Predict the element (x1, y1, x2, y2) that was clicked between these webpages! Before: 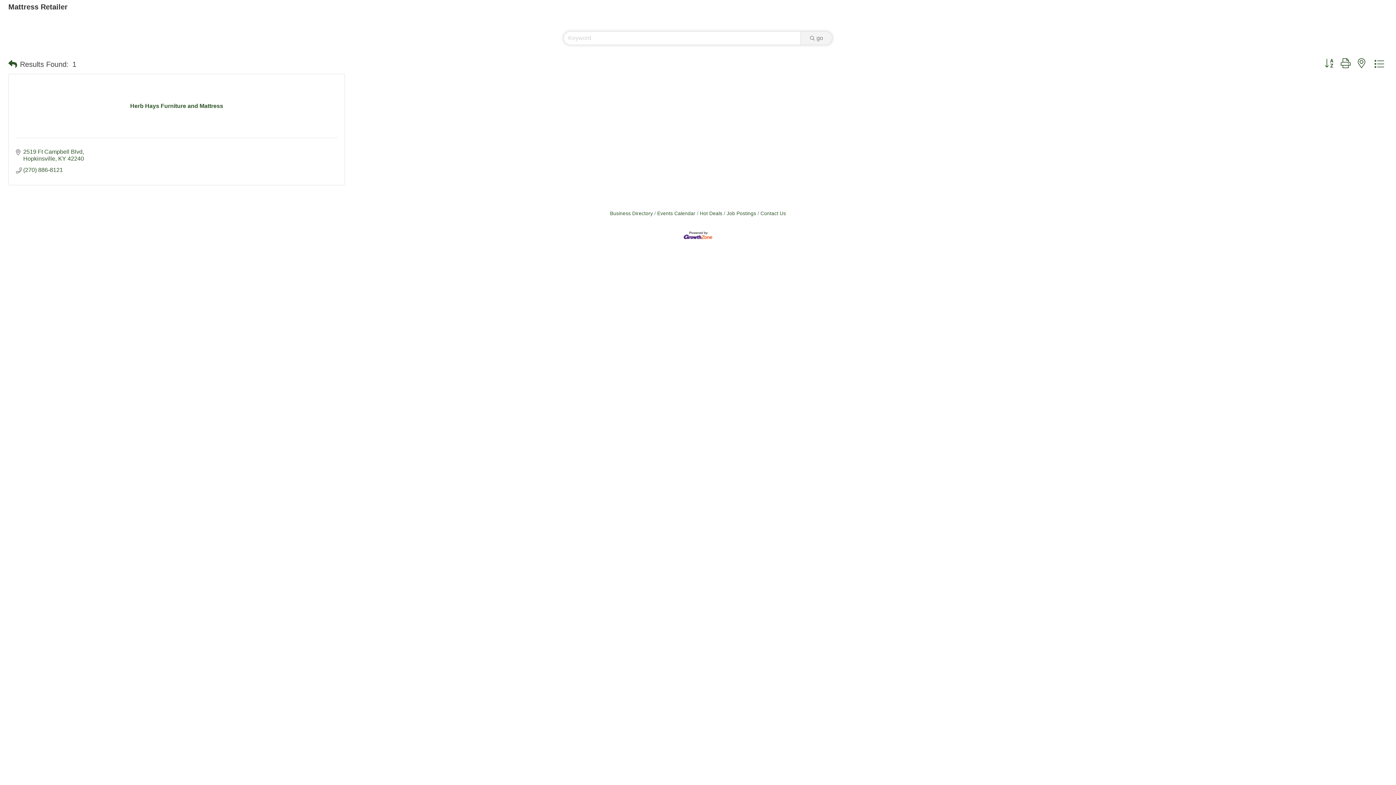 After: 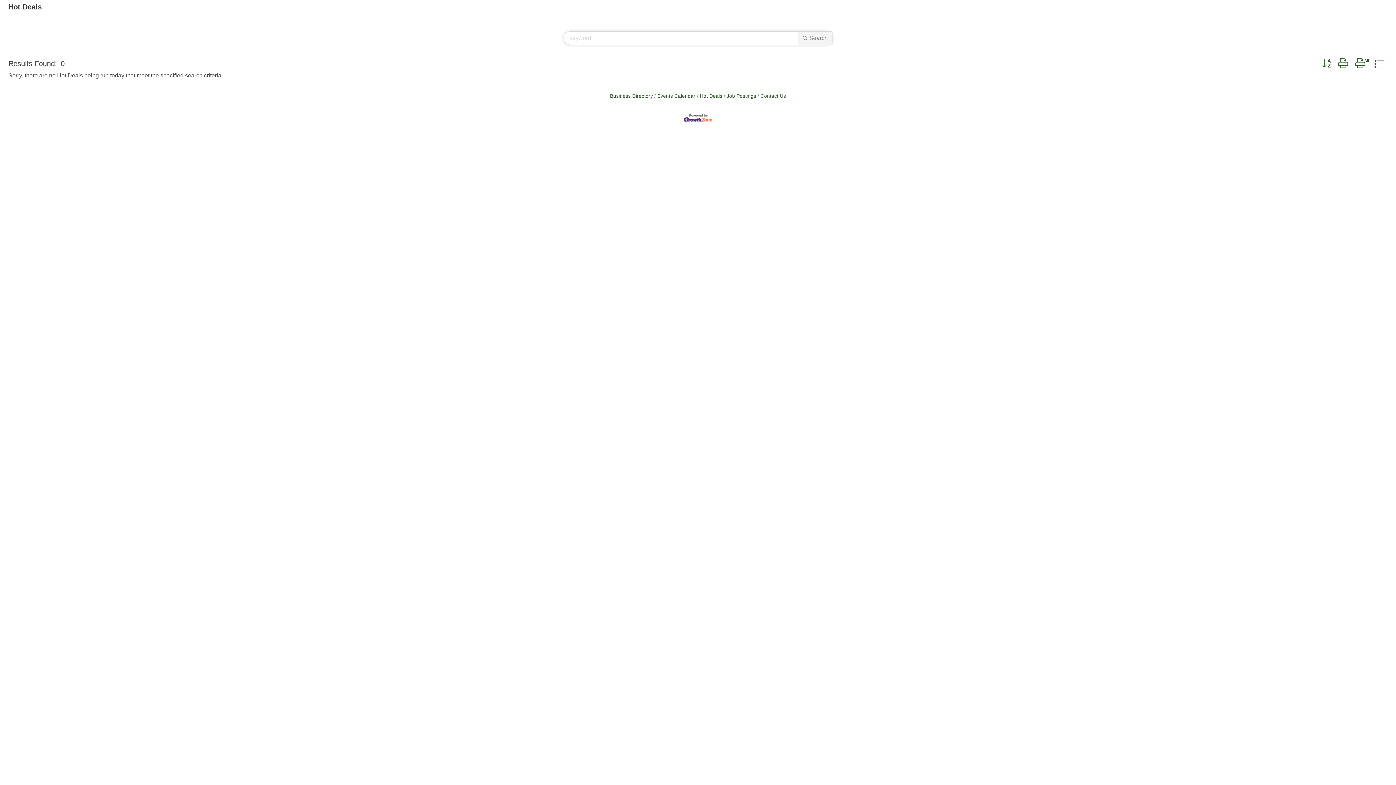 Action: label: Hot Deals bbox: (697, 210, 722, 216)